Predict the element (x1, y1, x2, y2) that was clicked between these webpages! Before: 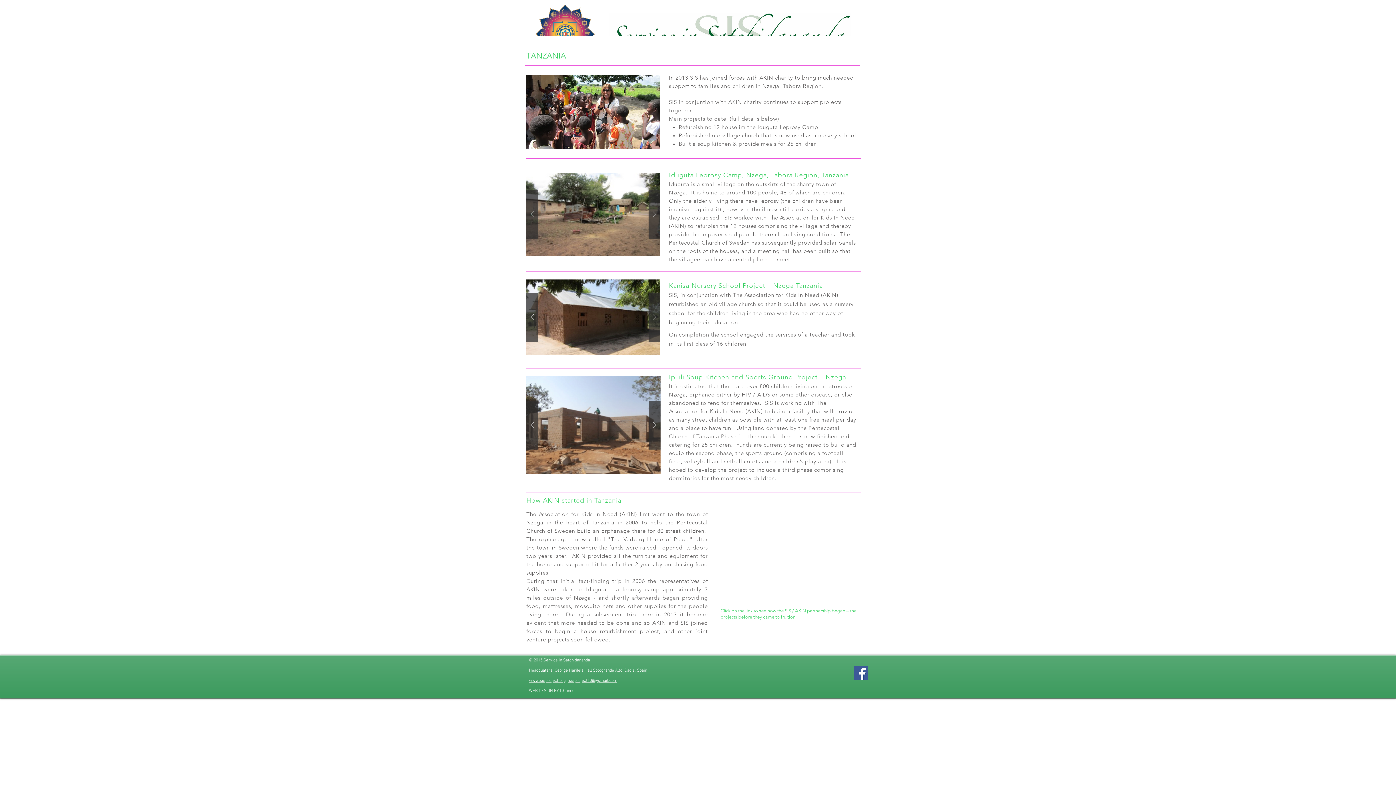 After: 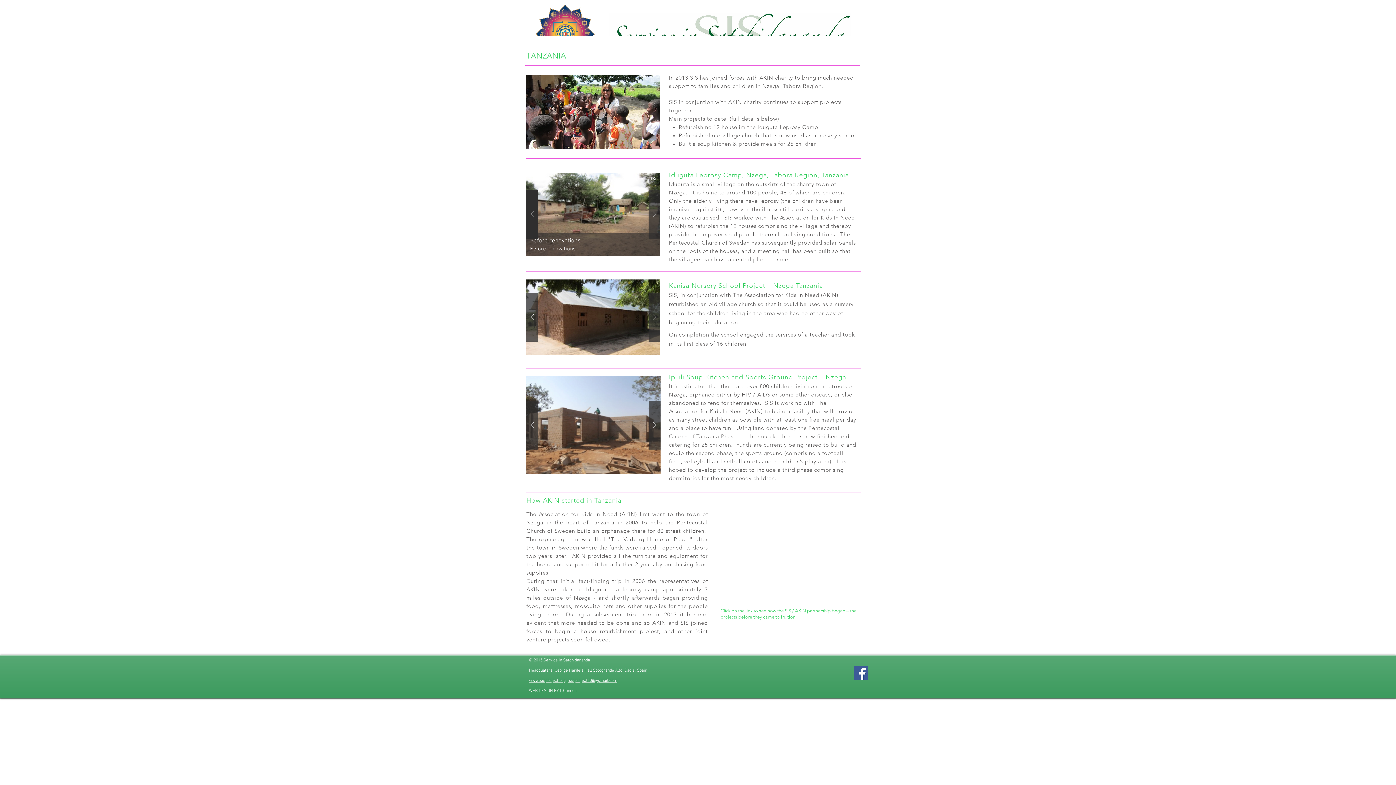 Action: bbox: (526, 190, 538, 238)